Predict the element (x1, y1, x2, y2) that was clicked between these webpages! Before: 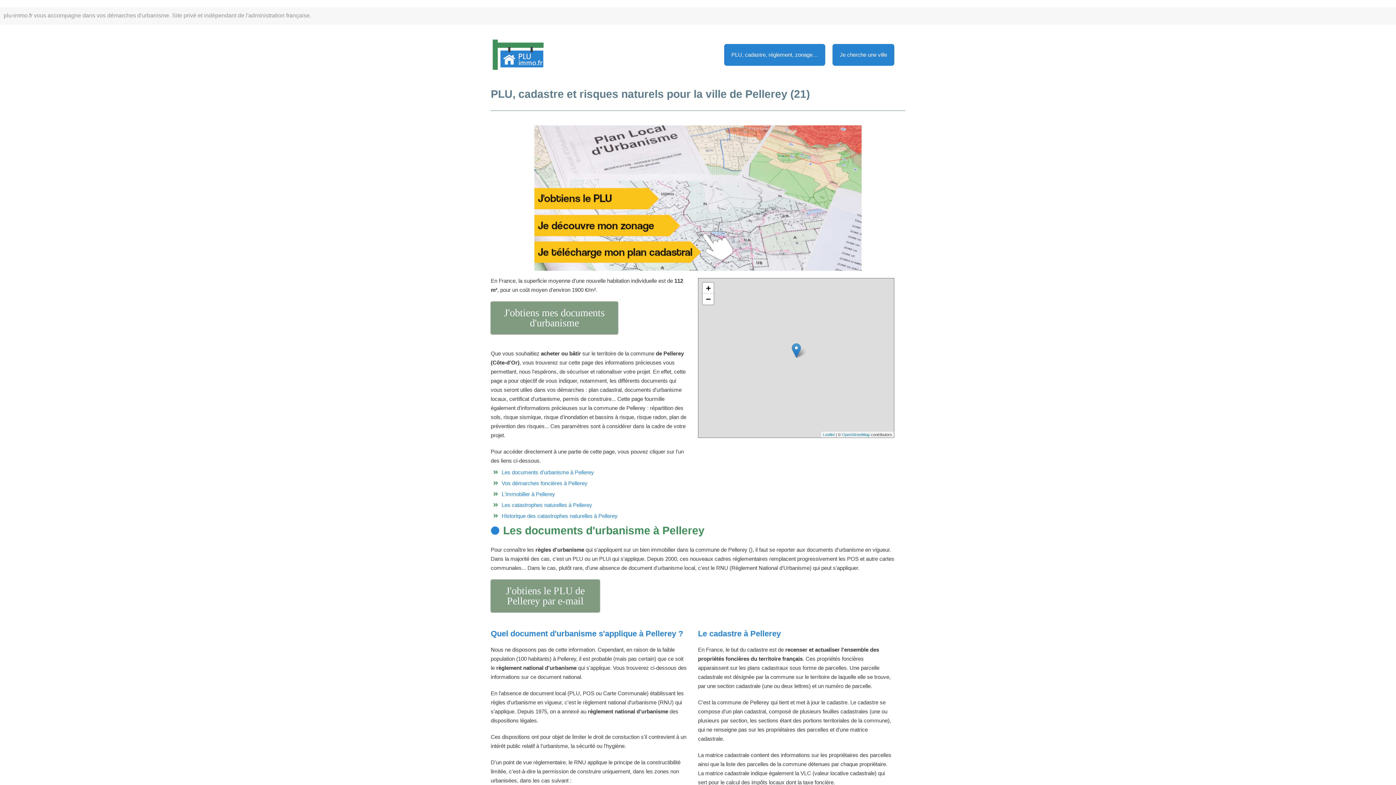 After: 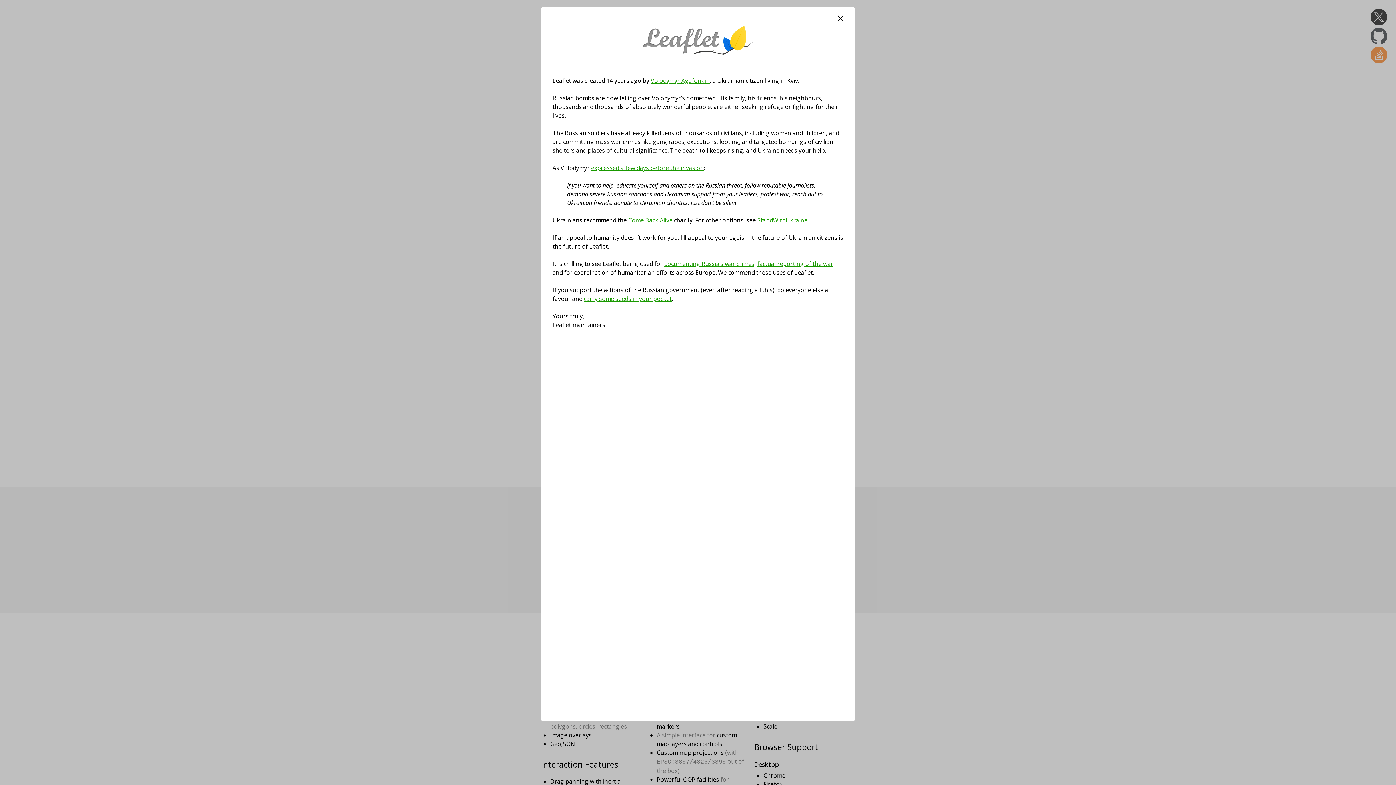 Action: bbox: (823, 432, 834, 437) label: Leaflet